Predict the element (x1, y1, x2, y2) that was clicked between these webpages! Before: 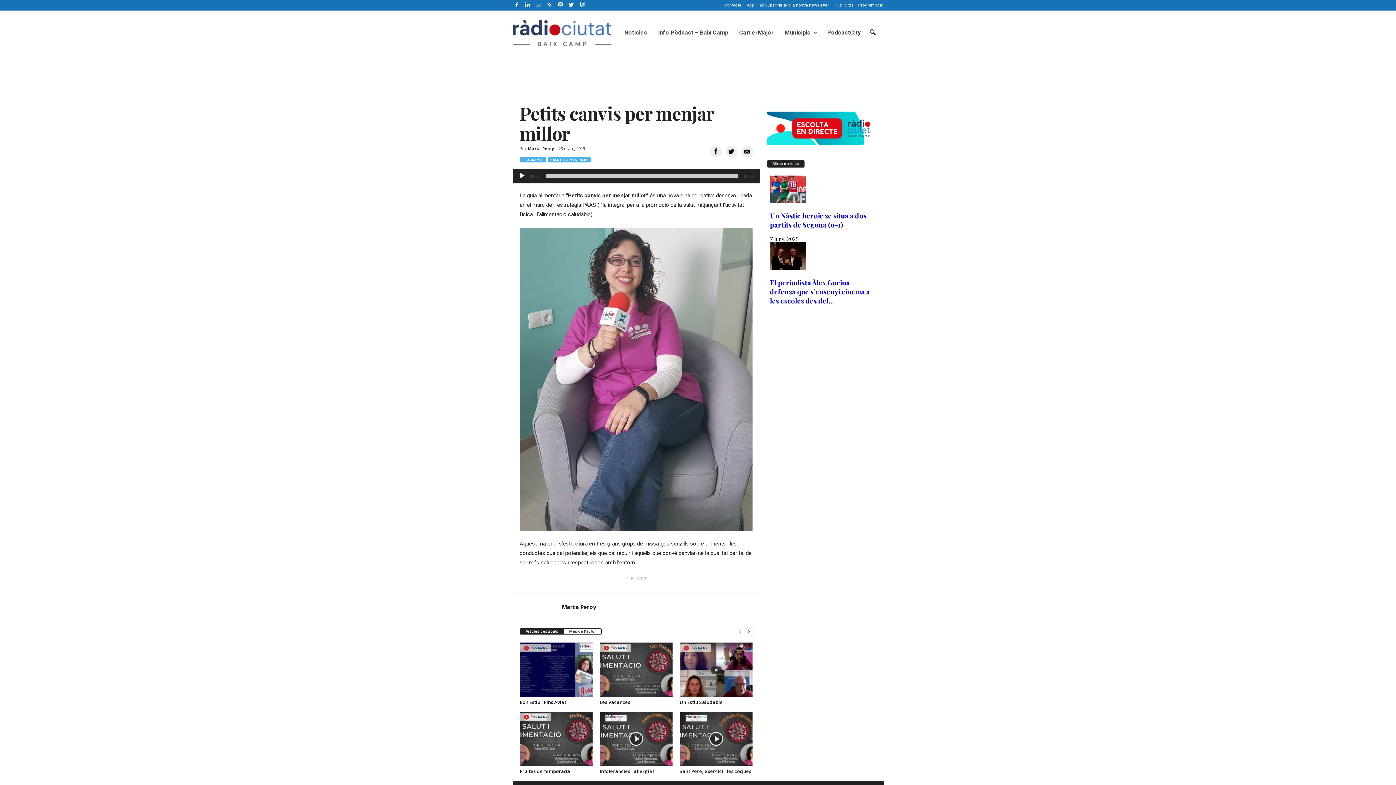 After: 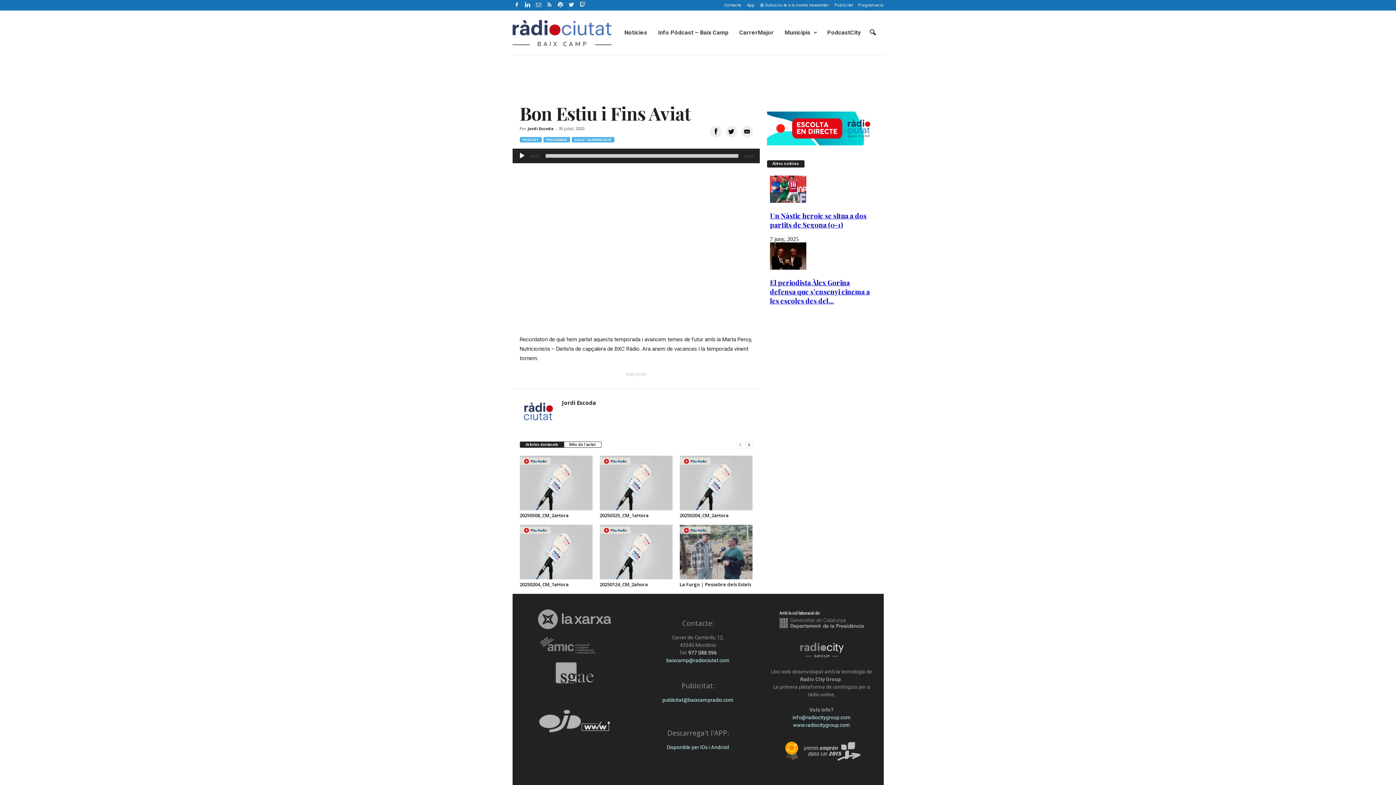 Action: bbox: (519, 642, 592, 697)